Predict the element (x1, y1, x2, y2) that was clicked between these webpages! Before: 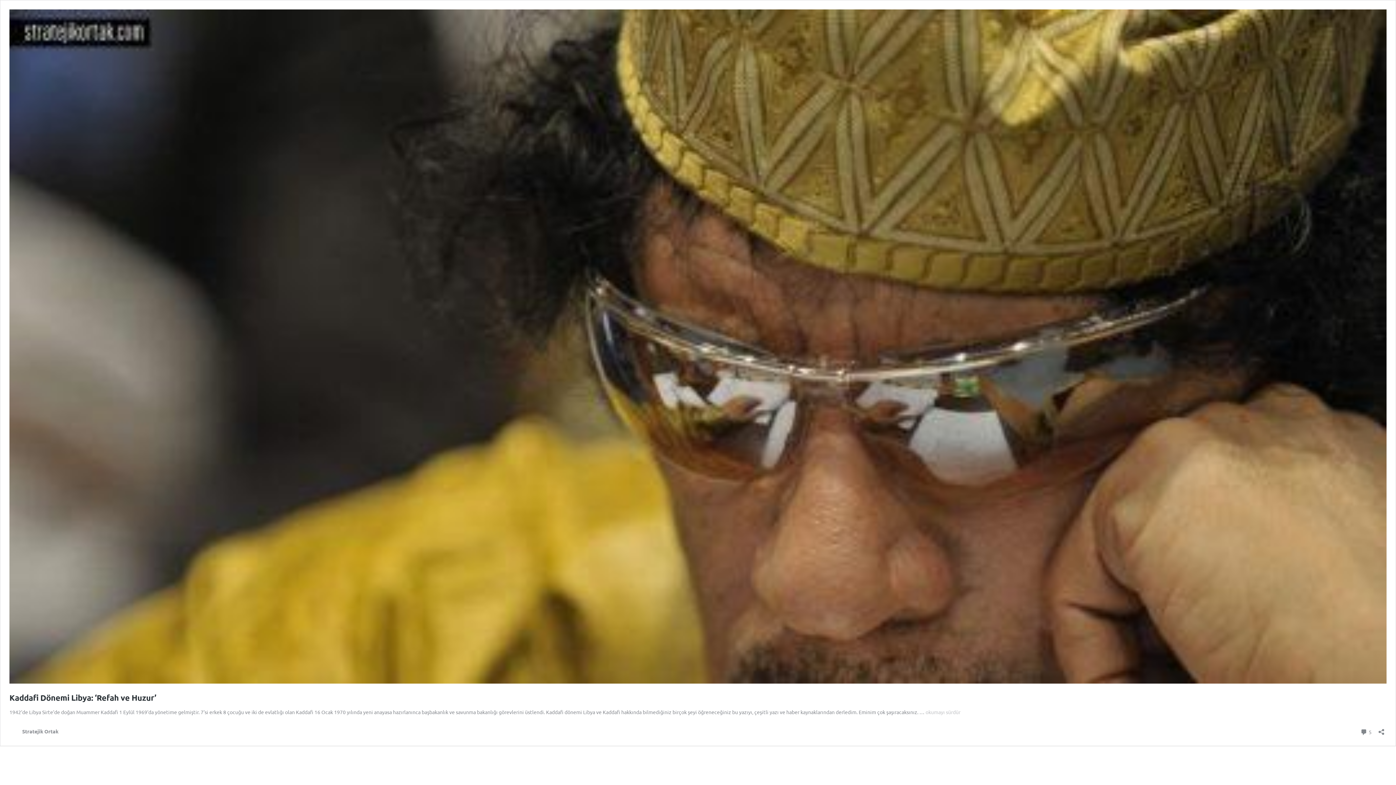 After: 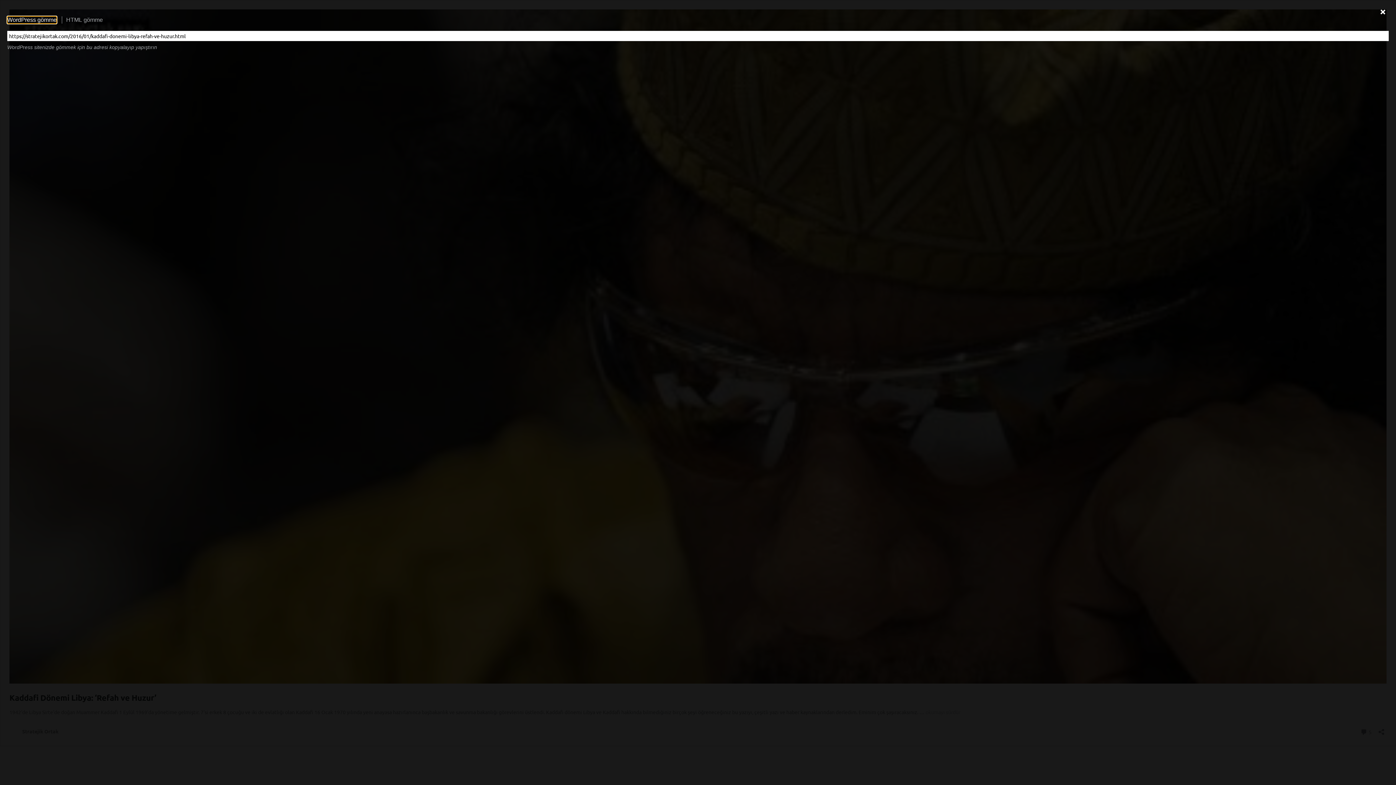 Action: label: Paylaşma penceresini aç bbox: (1376, 724, 1386, 735)